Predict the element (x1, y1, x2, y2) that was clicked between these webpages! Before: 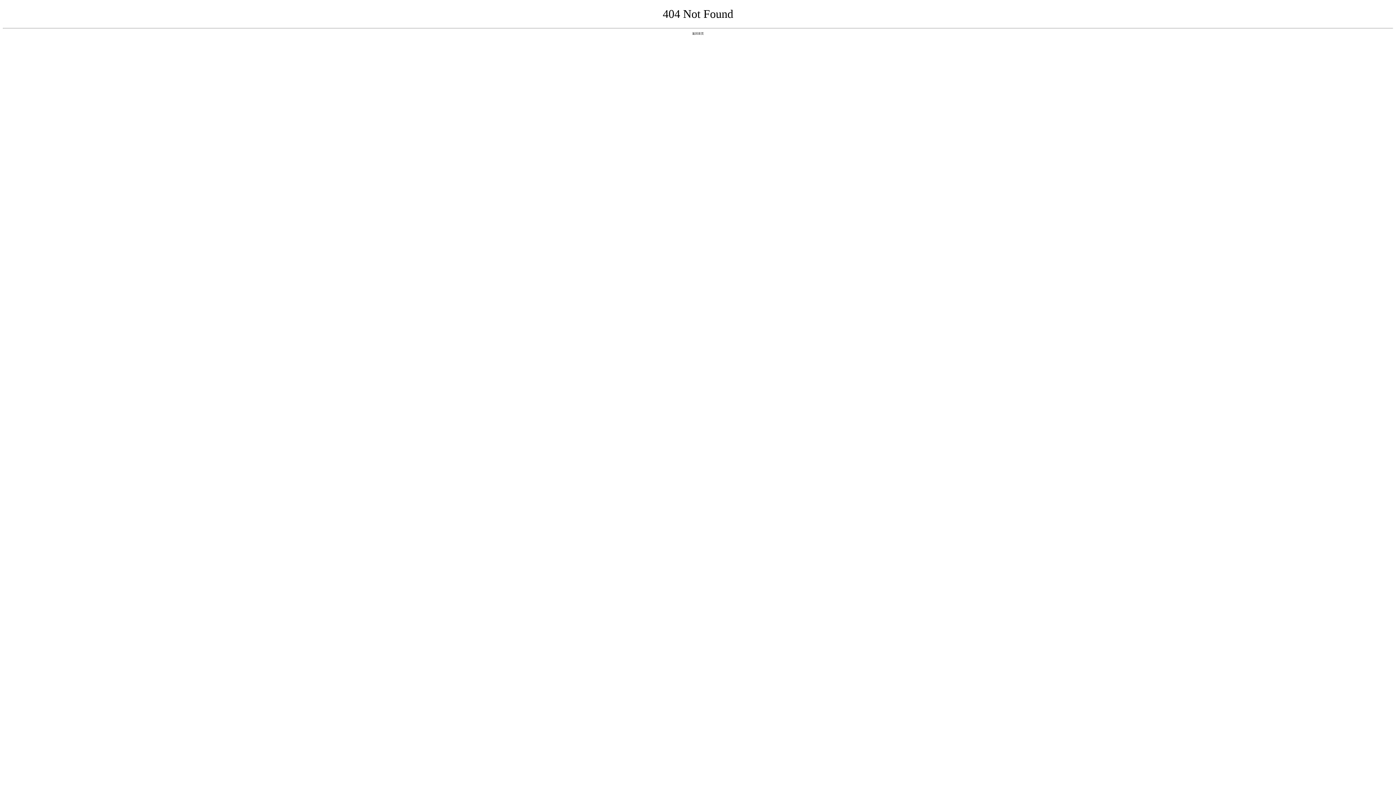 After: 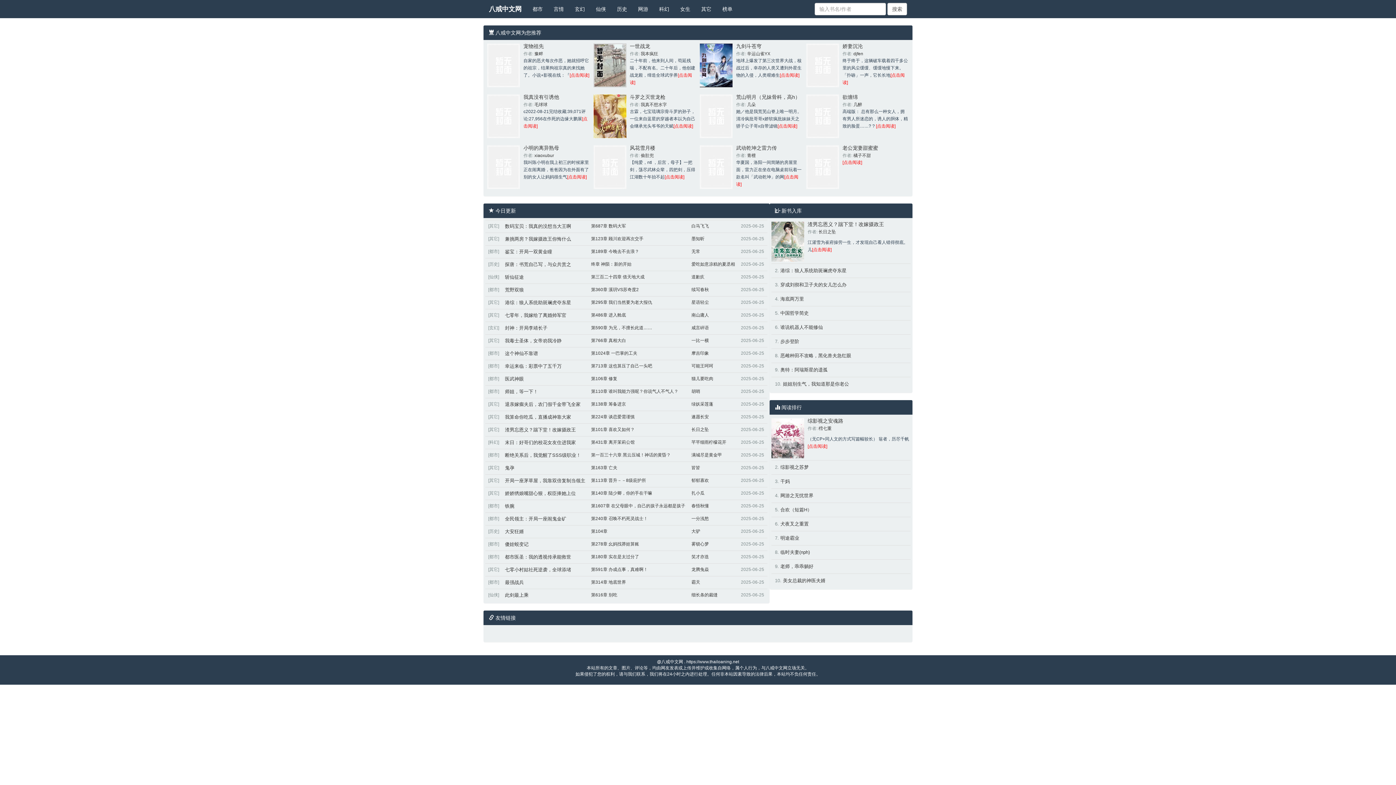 Action: bbox: (692, 31, 704, 35) label: 返回首页